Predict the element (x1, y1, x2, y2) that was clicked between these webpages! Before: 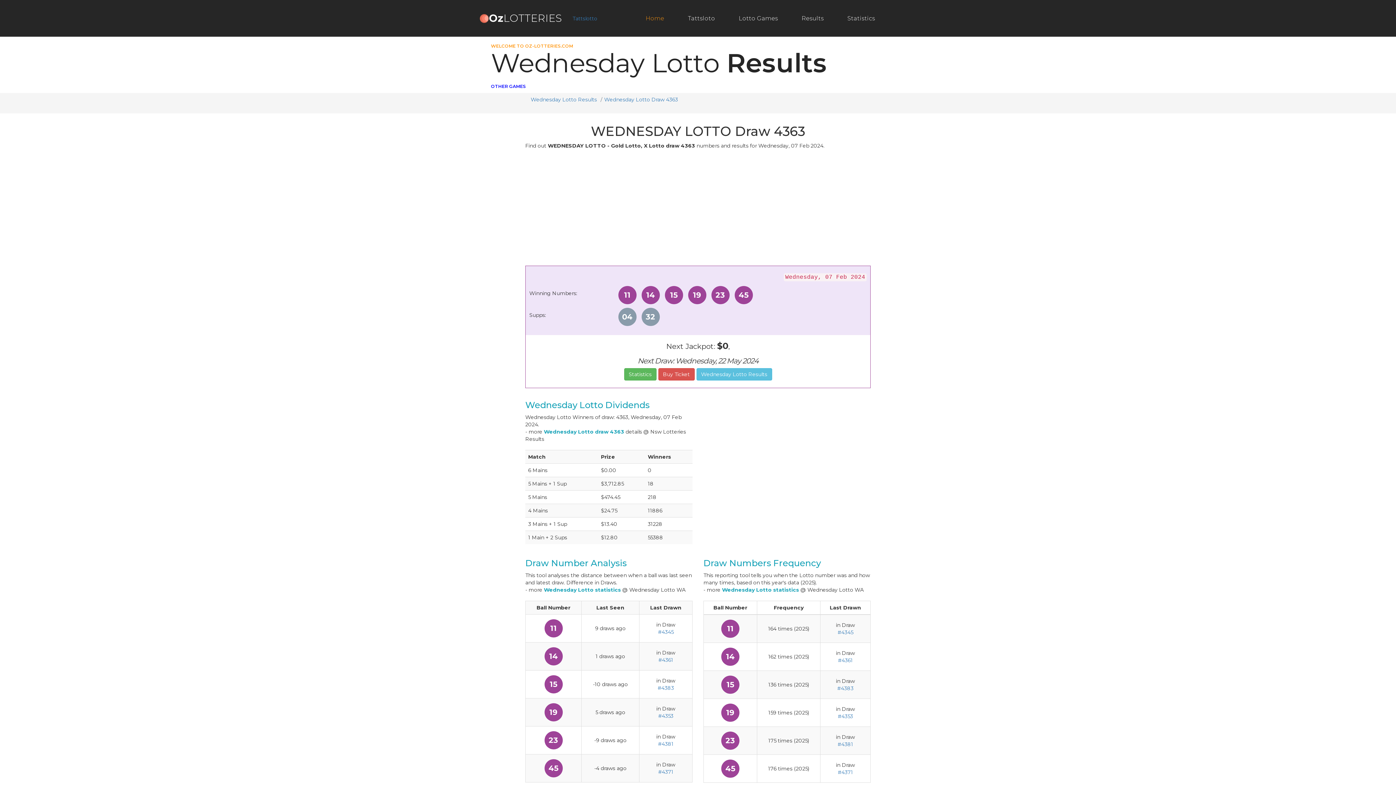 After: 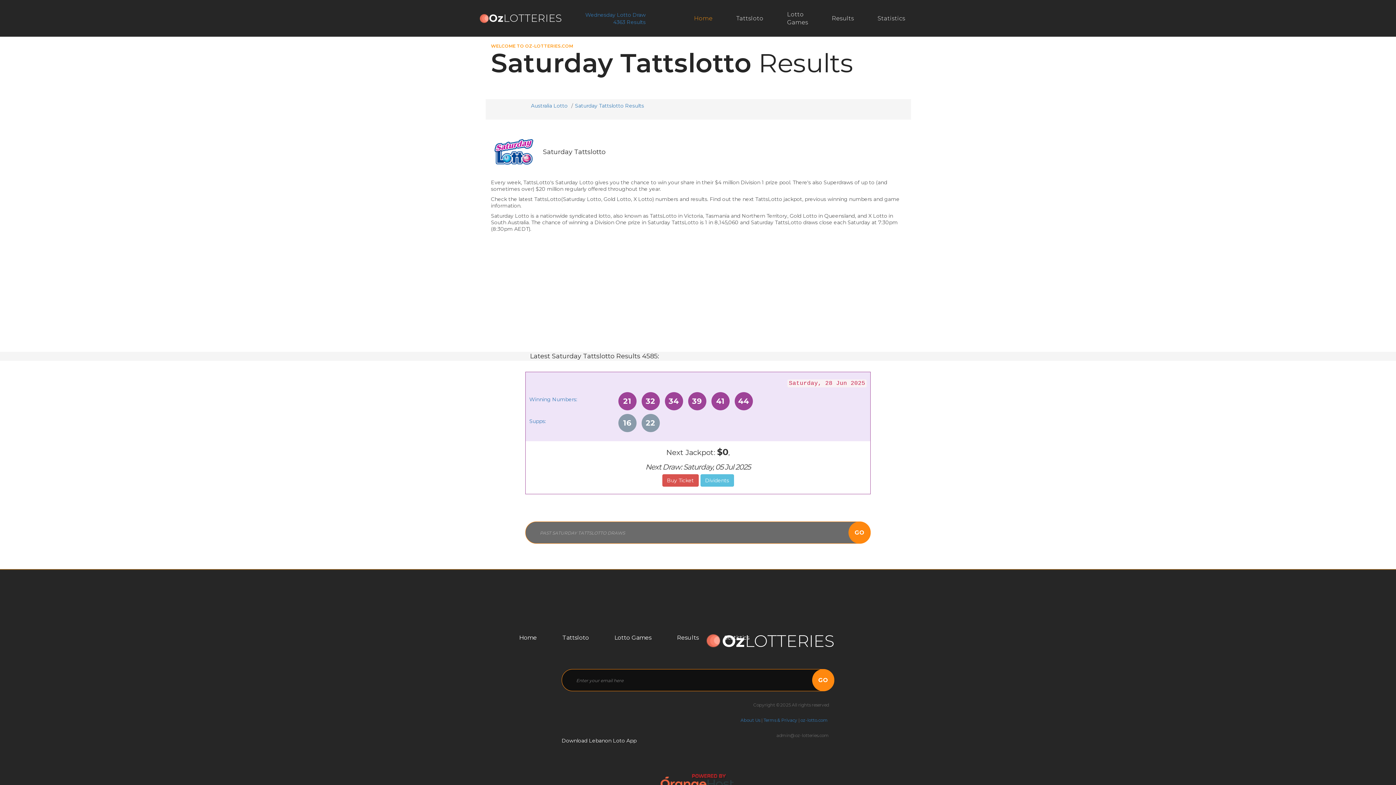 Action: bbox: (572, 15, 597, 21) label: Tattslotto